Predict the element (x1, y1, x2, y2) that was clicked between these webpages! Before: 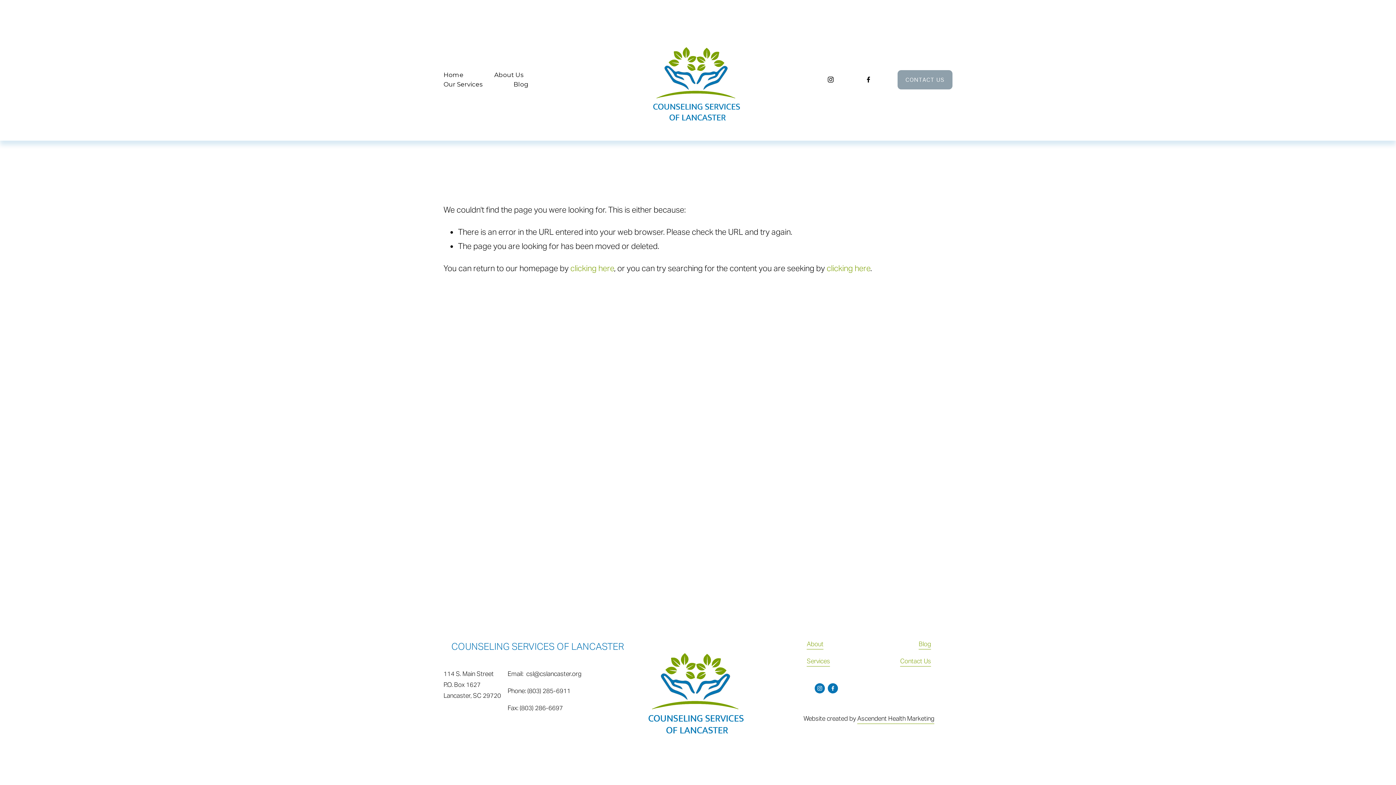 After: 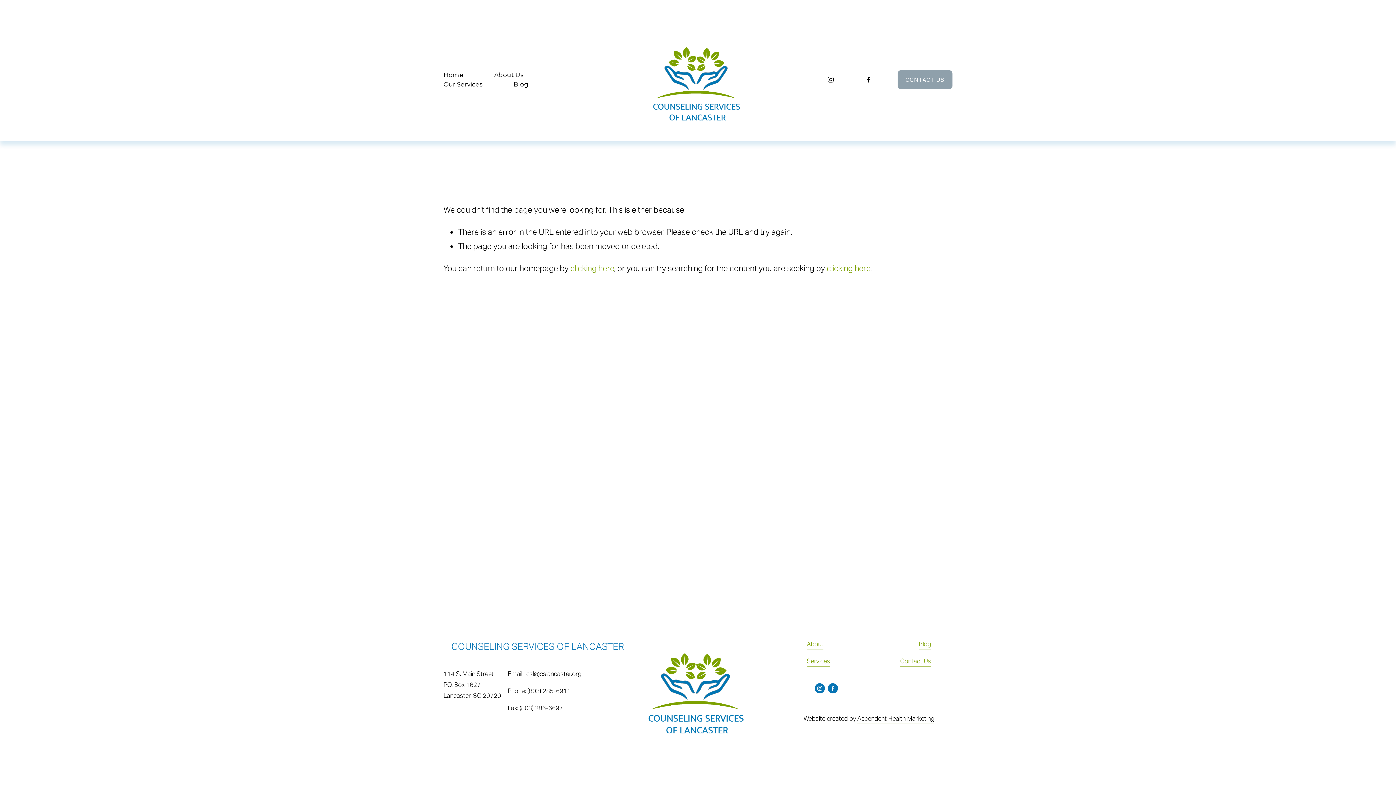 Action: bbox: (807, 655, 830, 666) label: Services